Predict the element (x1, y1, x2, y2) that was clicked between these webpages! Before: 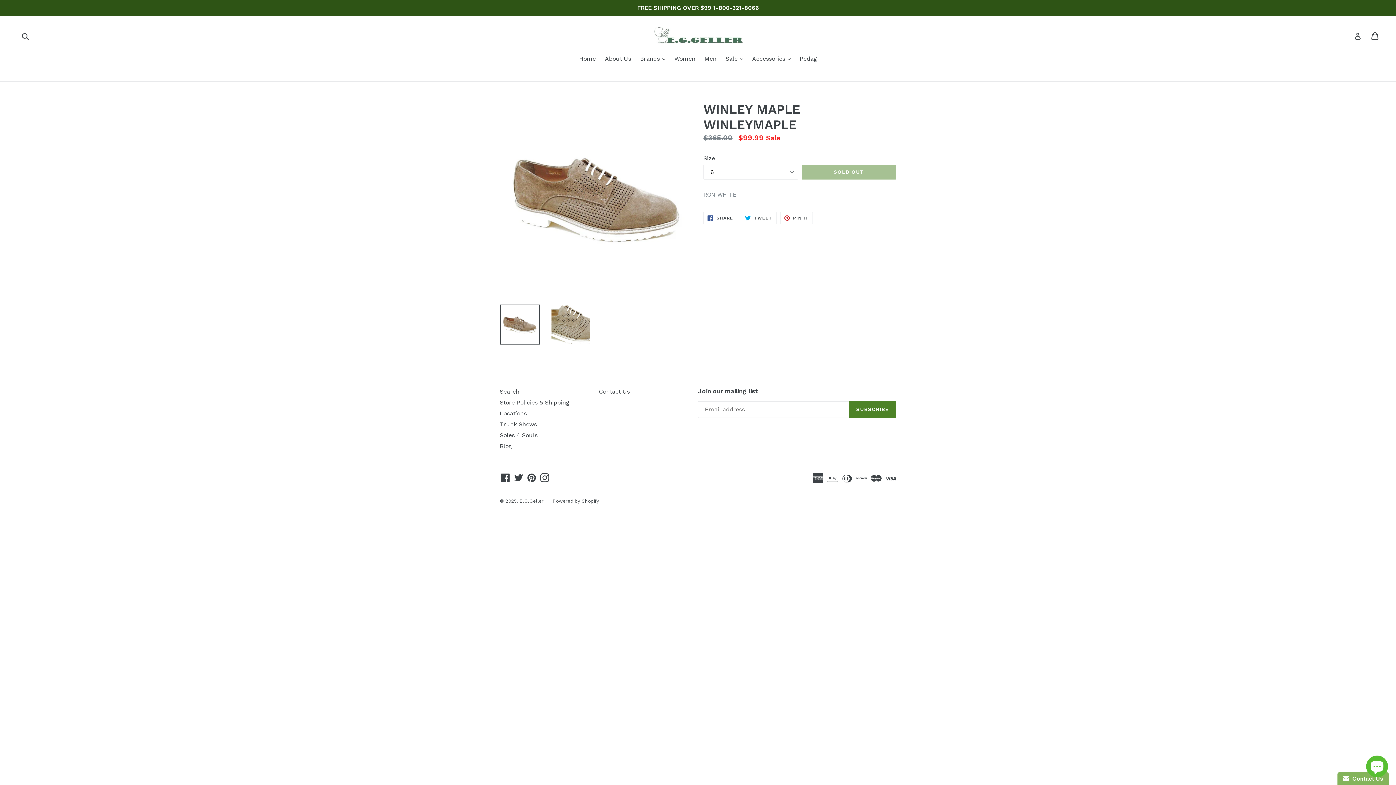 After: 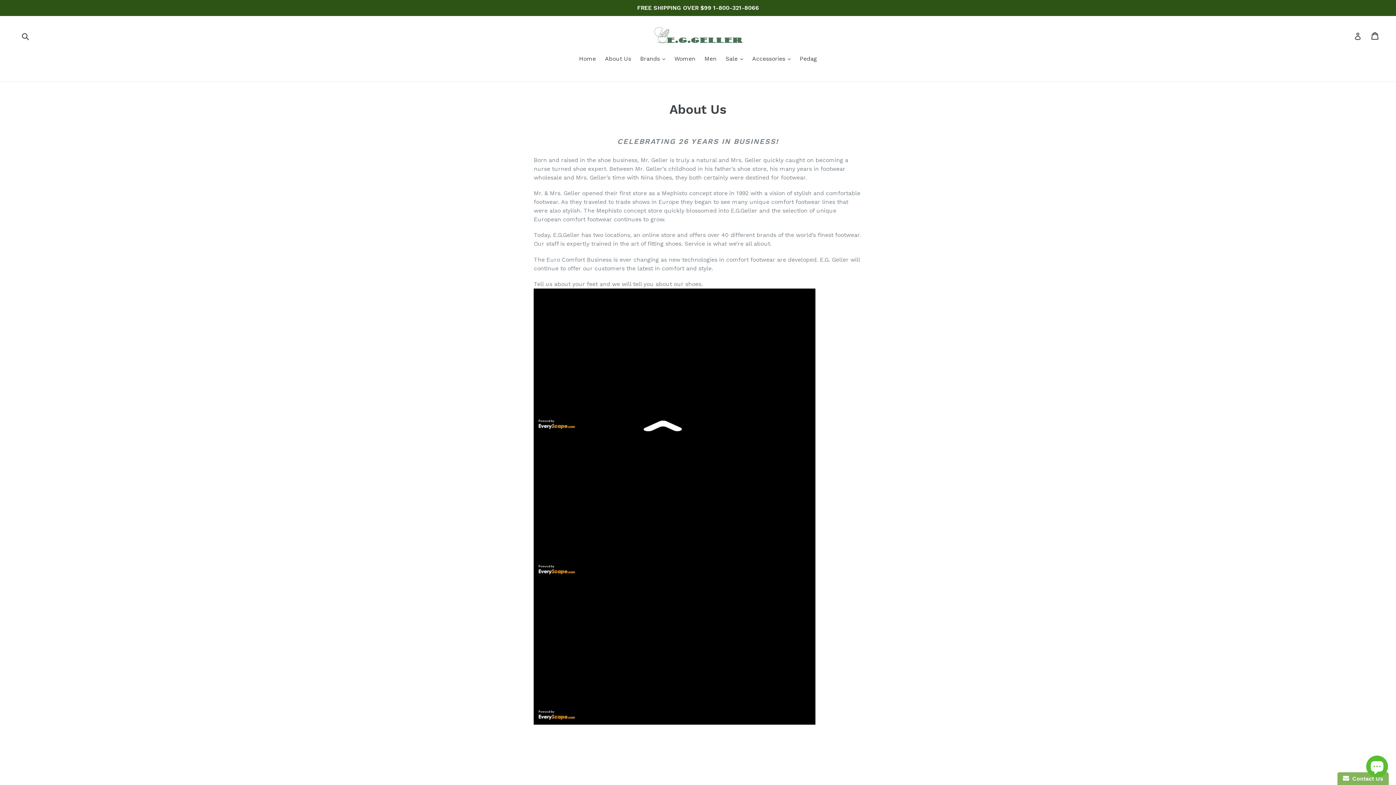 Action: label: About Us bbox: (601, 54, 634, 64)